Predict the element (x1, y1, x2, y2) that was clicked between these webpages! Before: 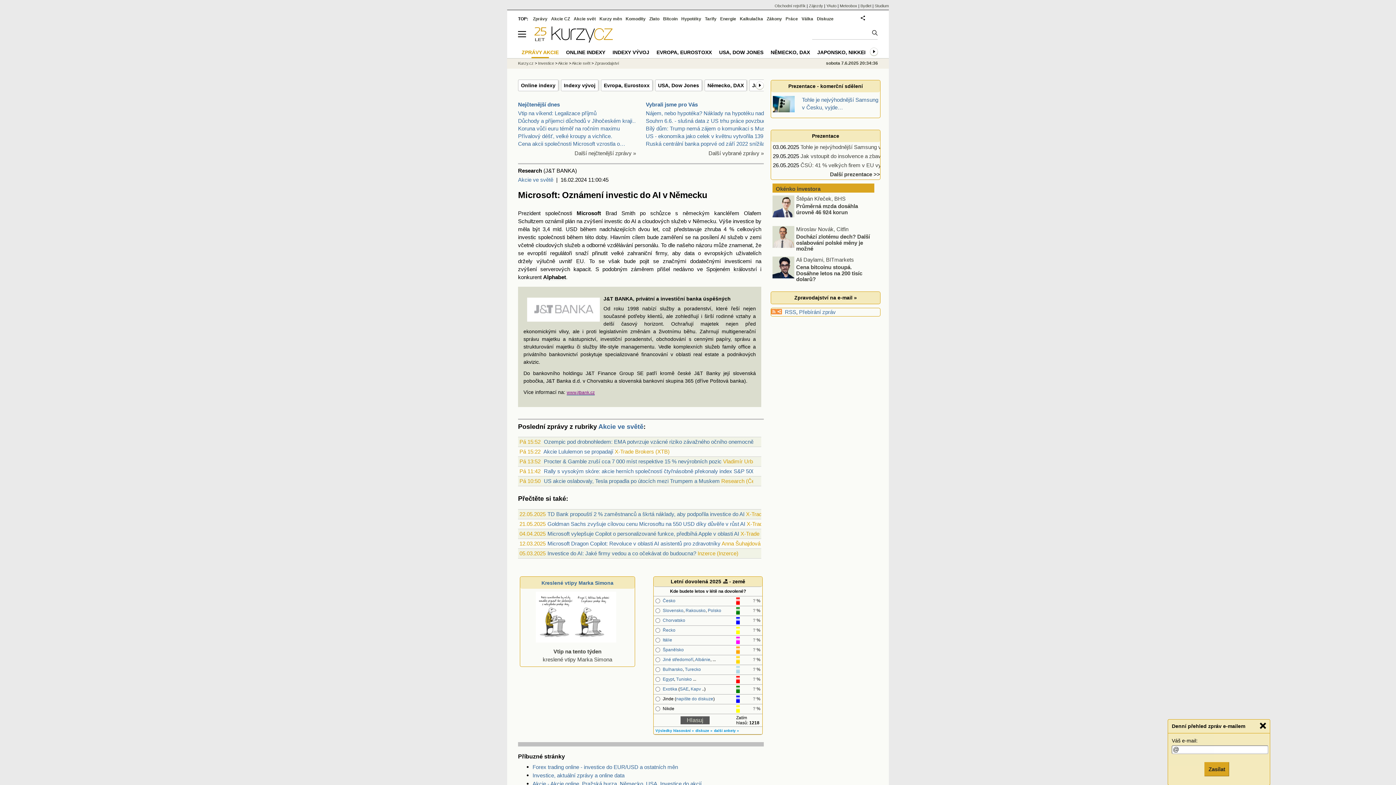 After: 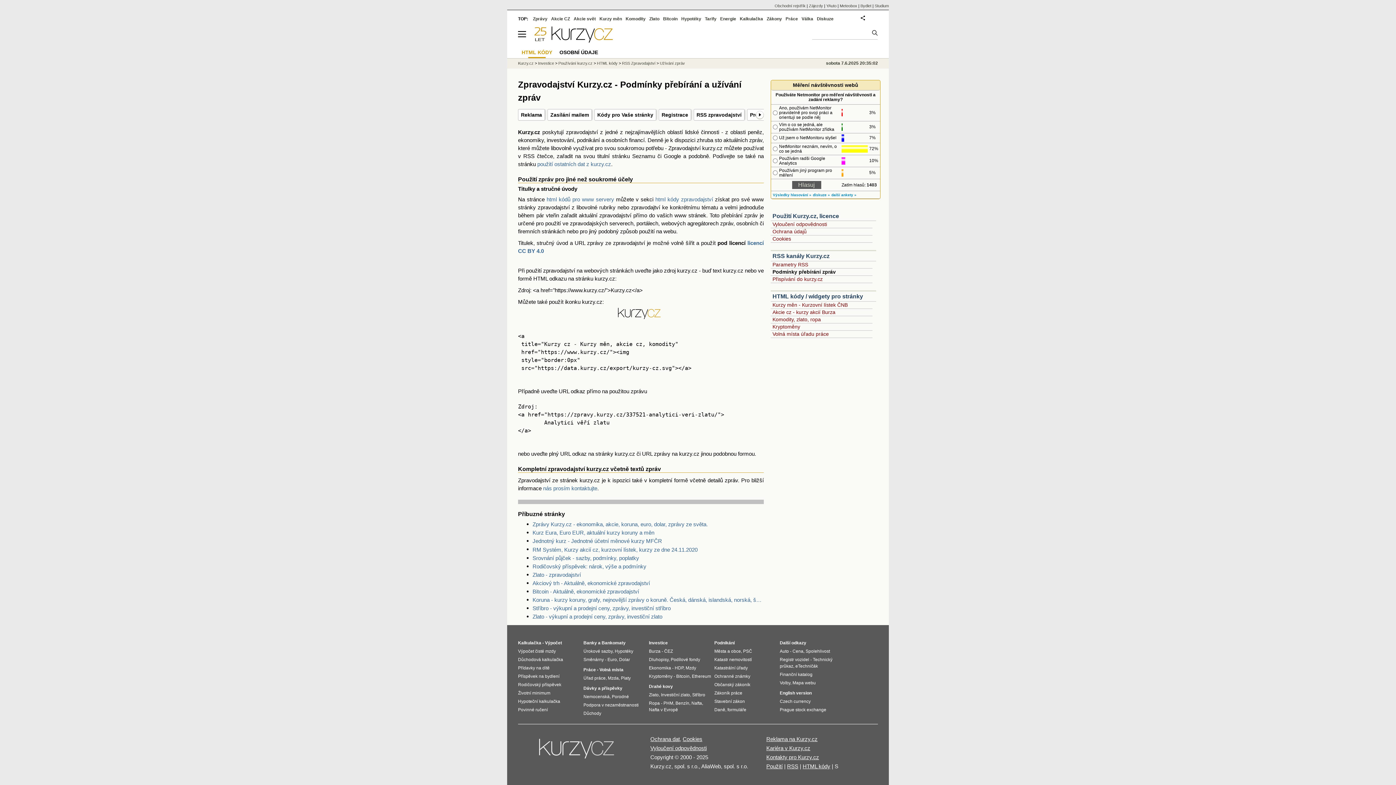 Action: bbox: (799, 309, 836, 315) label: Přebírání zpráv